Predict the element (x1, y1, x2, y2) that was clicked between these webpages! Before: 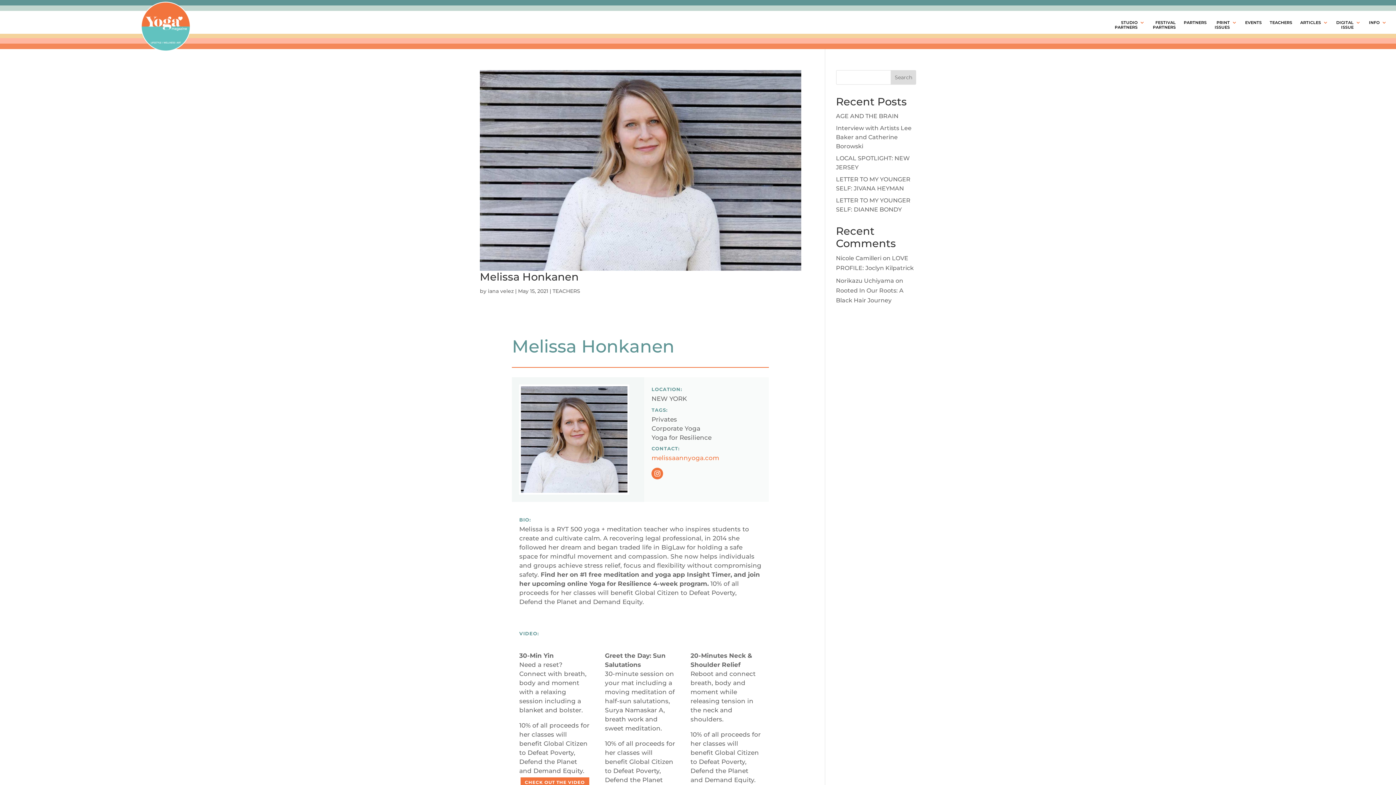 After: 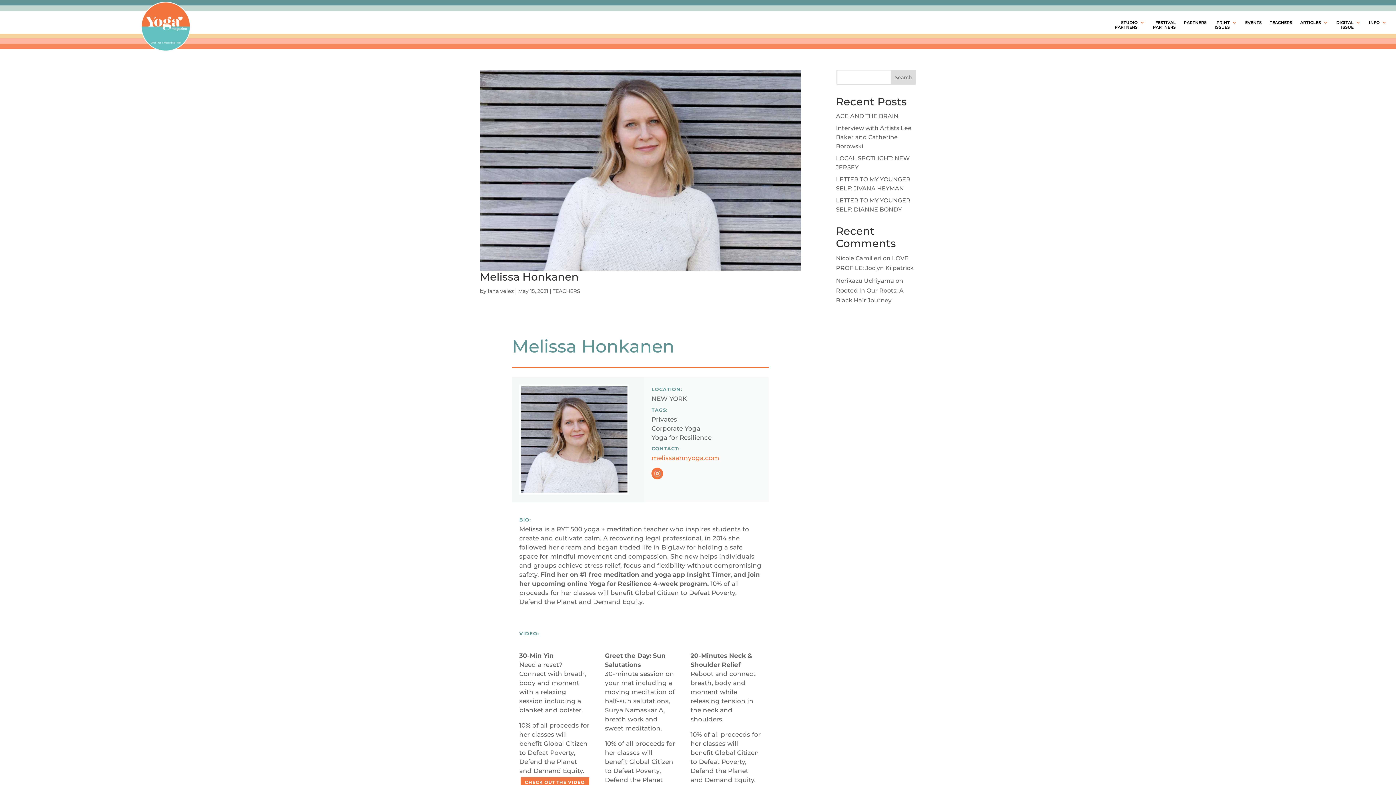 Action: bbox: (891, 70, 916, 84) label: Search